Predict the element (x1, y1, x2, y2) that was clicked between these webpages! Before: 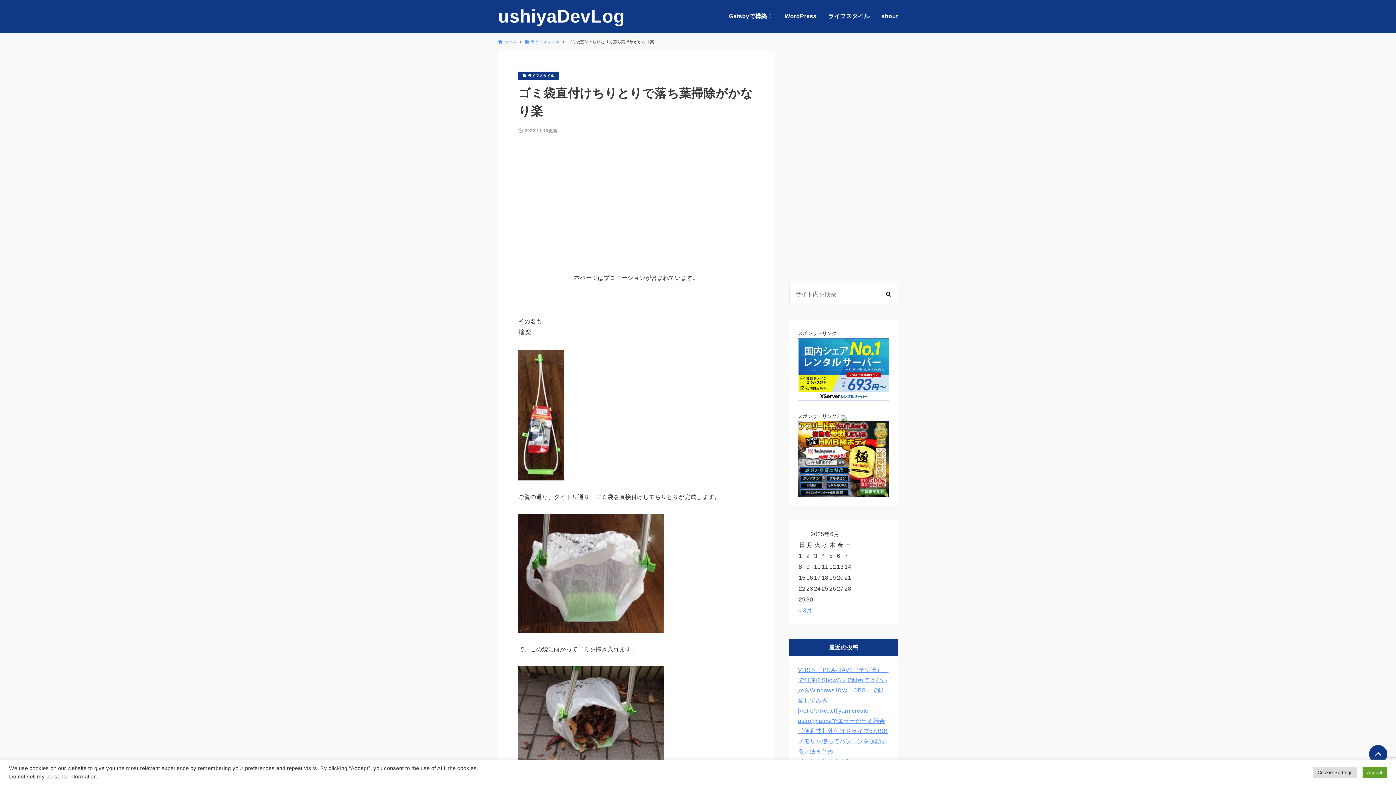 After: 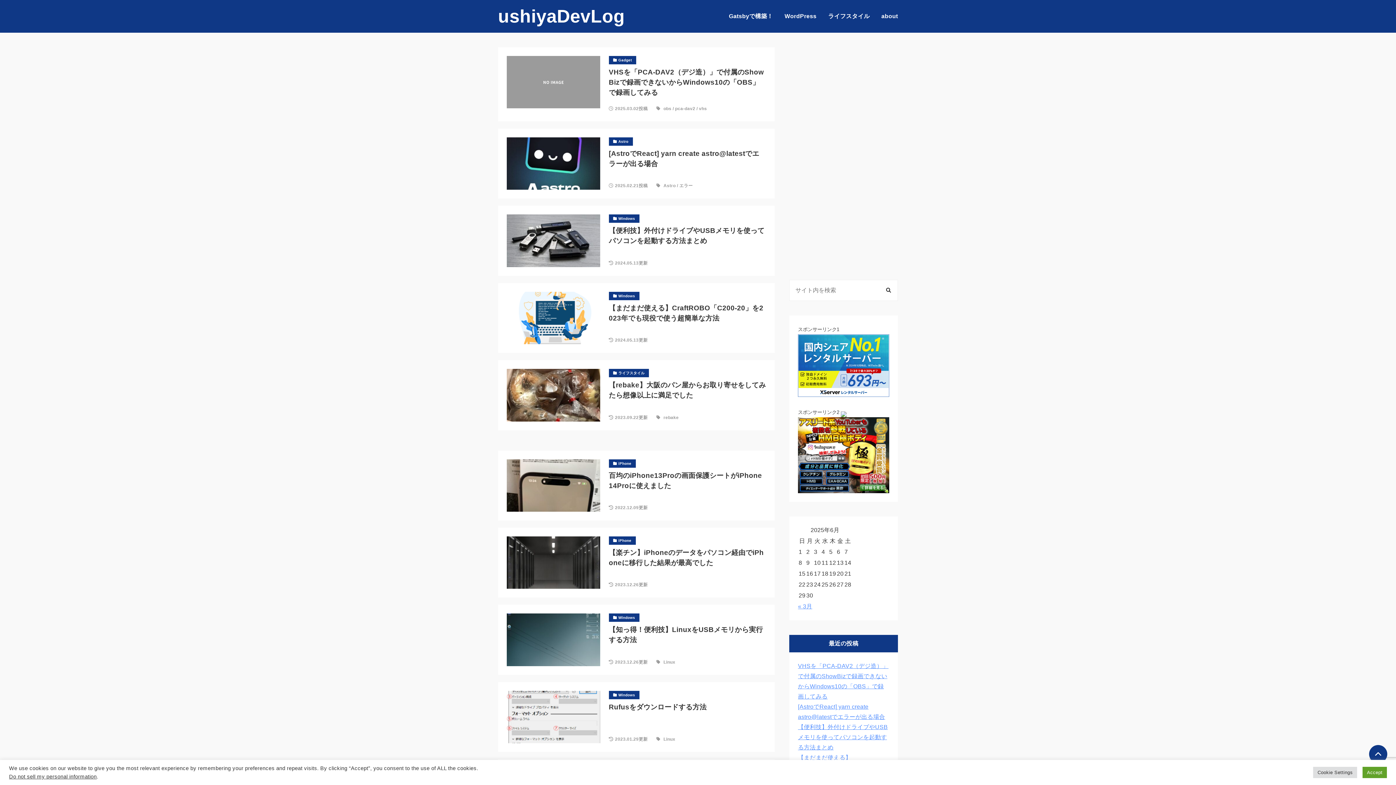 Action: label: ホーム bbox: (498, 39, 516, 44)